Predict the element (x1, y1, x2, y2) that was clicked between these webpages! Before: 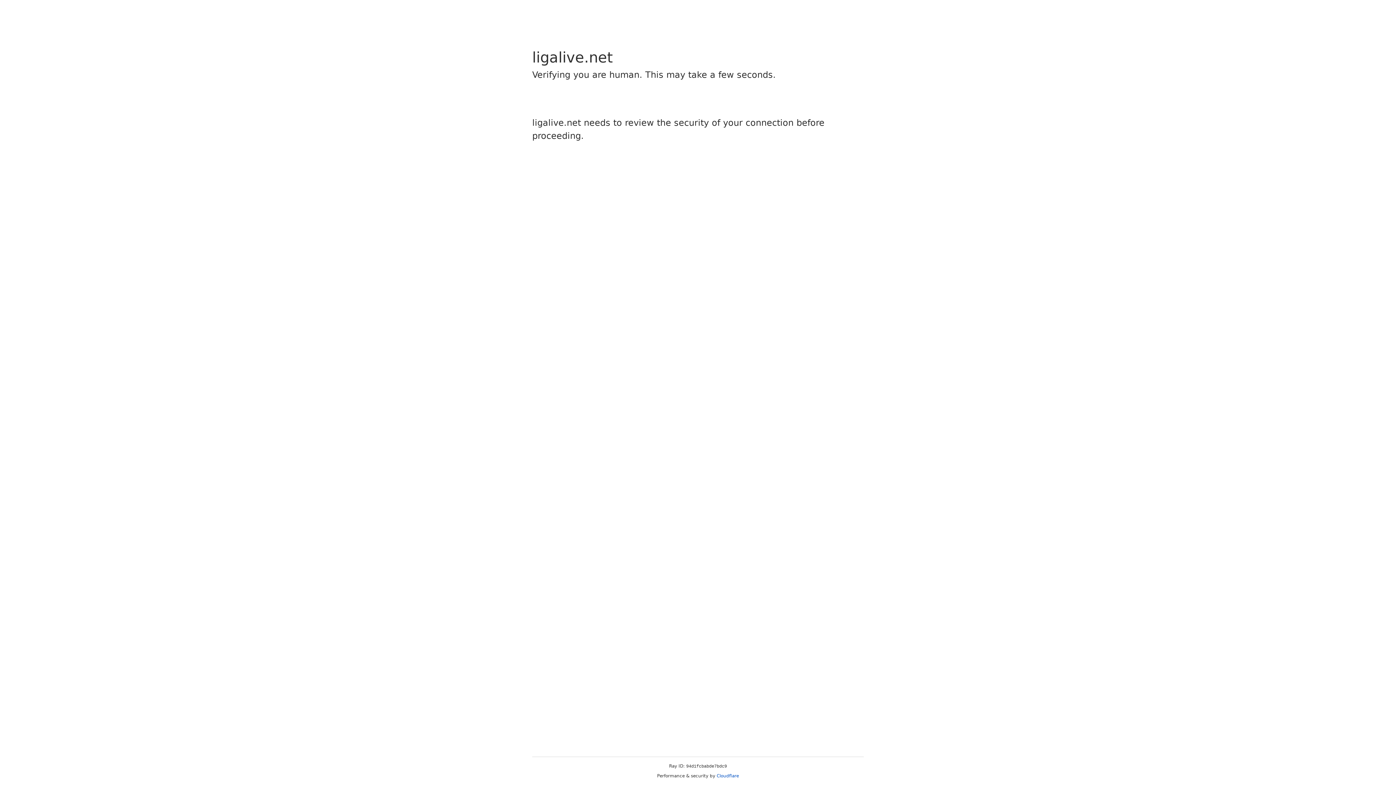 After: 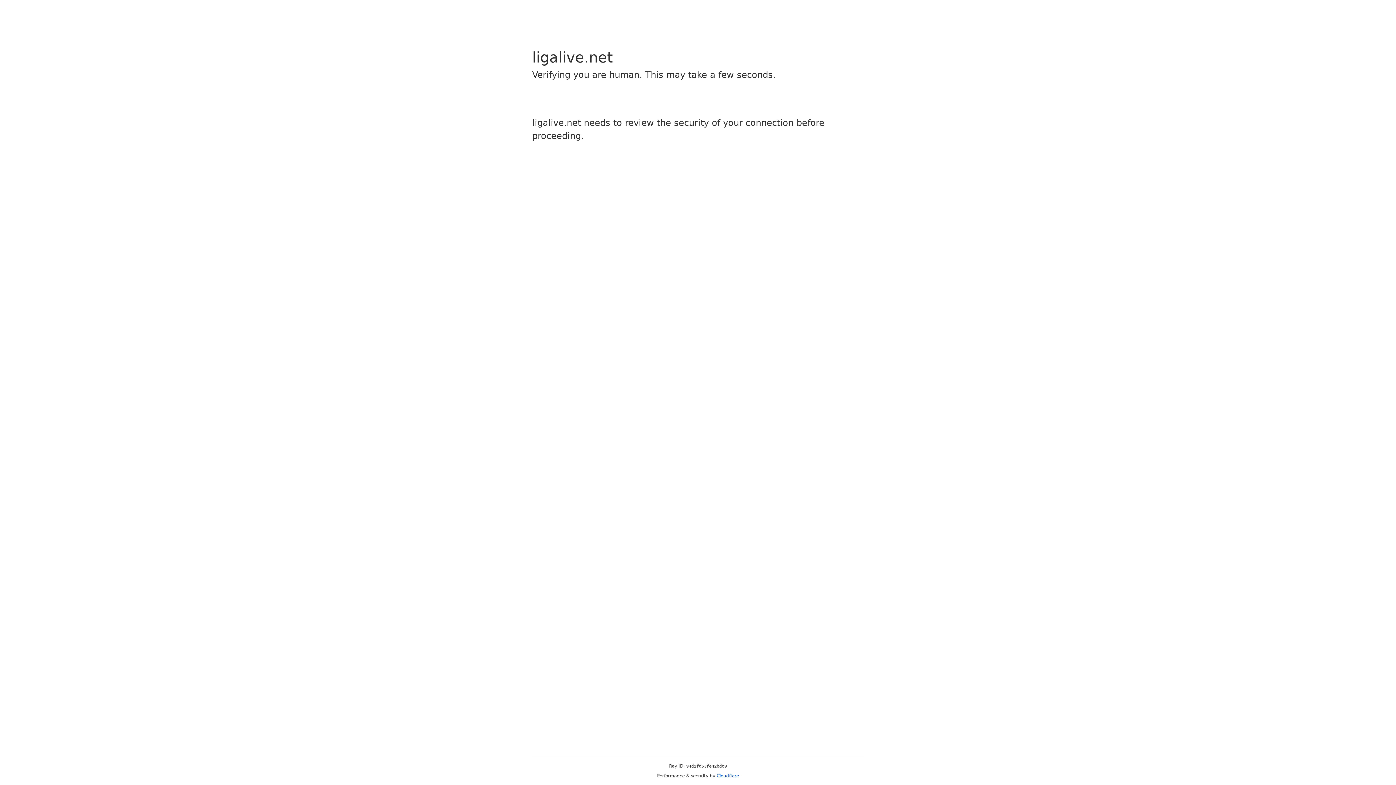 Action: bbox: (716, 773, 739, 778) label: Cloudflare